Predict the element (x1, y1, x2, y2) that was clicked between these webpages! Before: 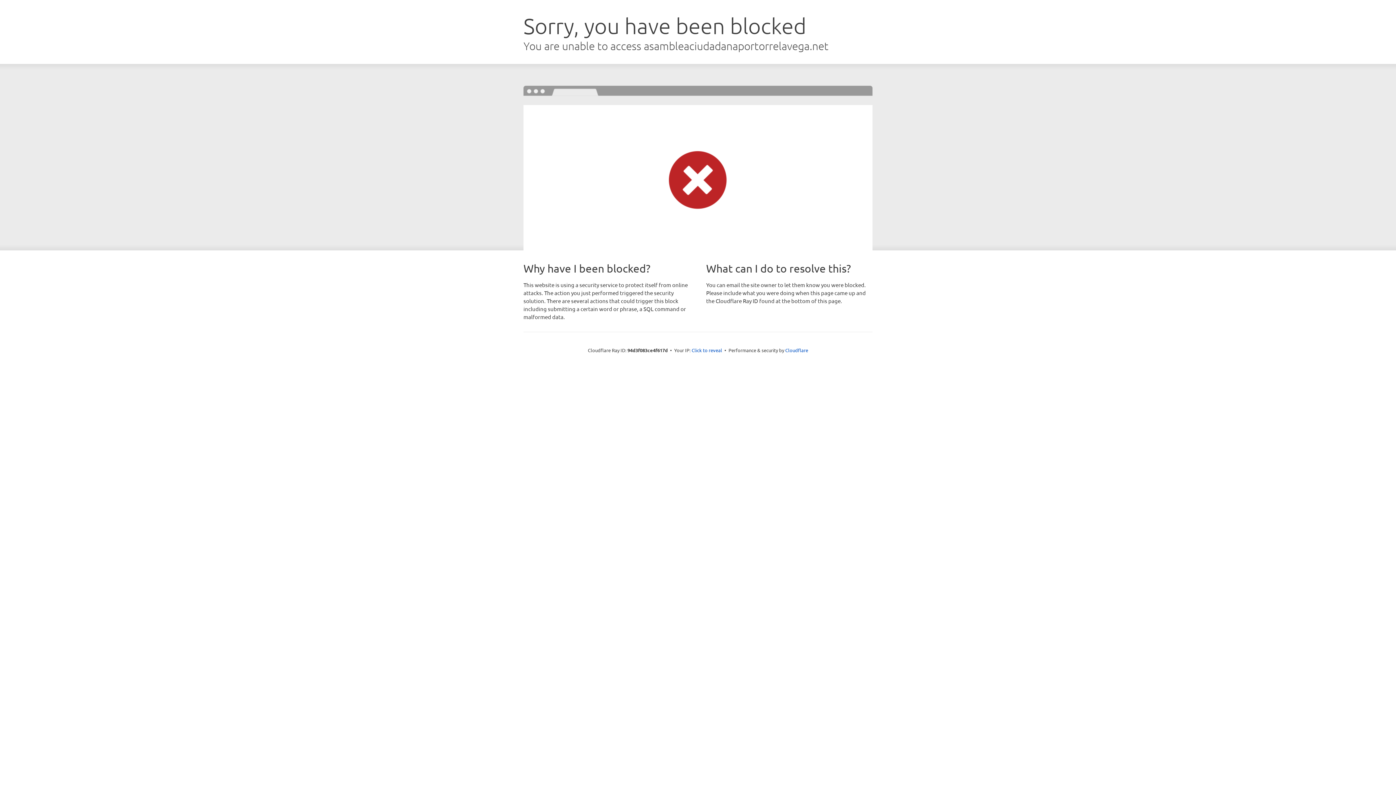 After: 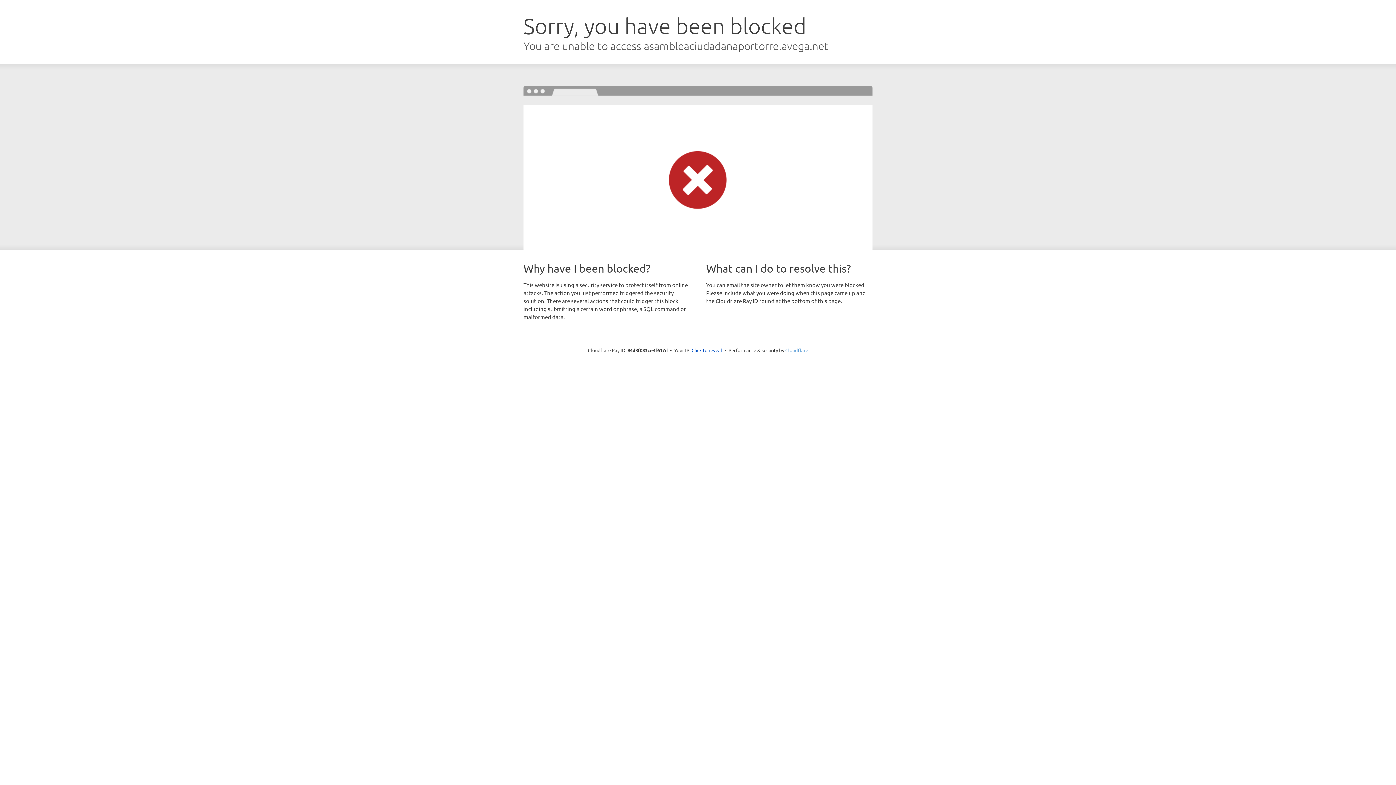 Action: bbox: (785, 347, 808, 353) label: Cloudflare